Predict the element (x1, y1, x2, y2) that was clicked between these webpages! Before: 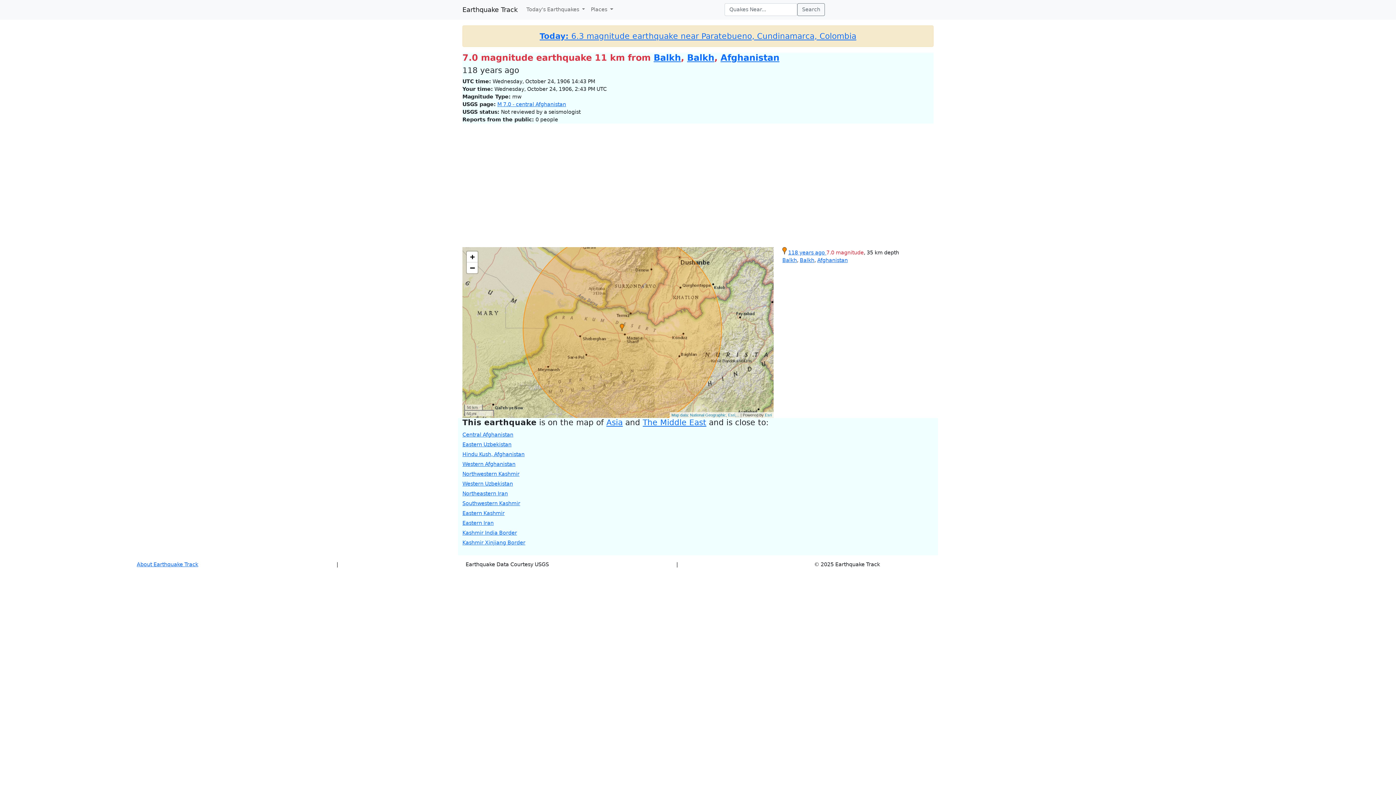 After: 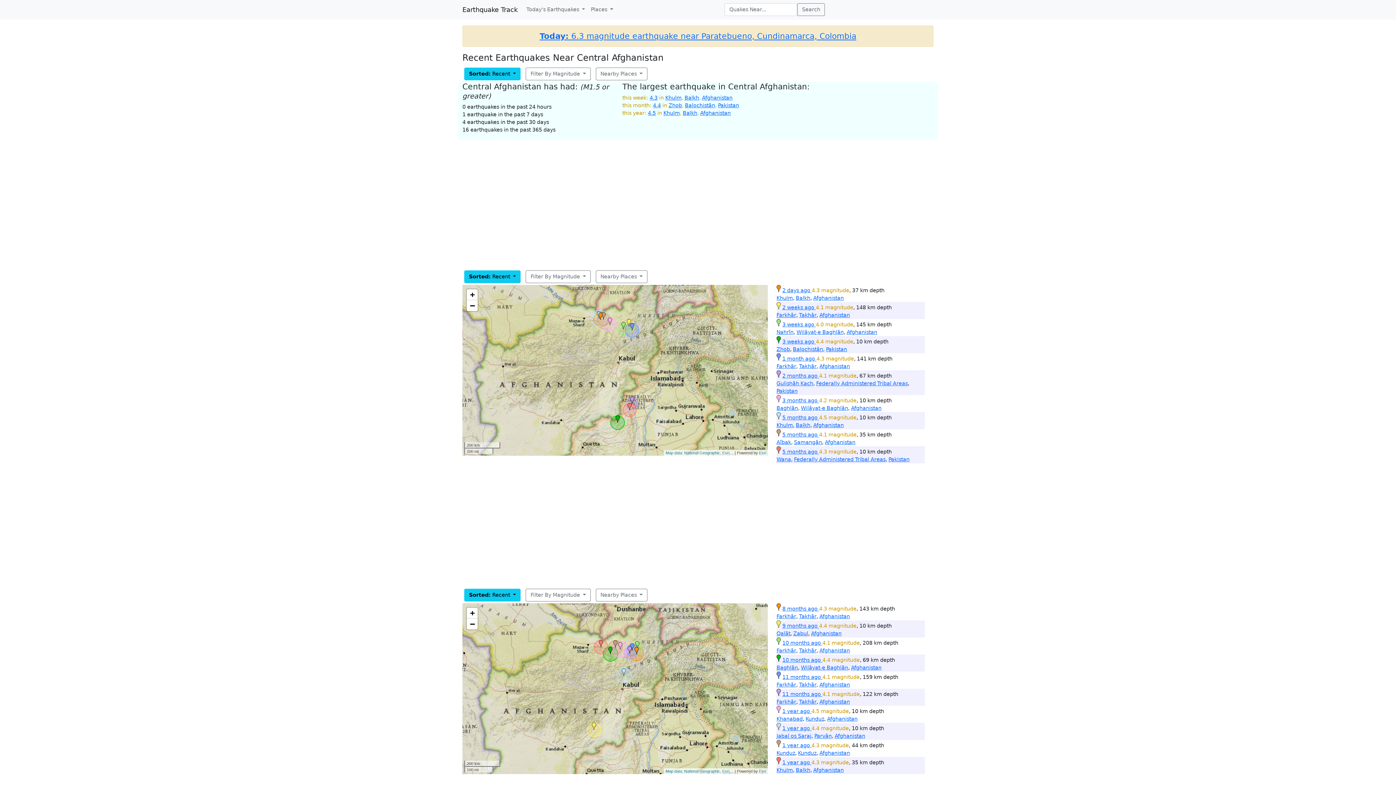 Action: bbox: (462, 431, 513, 437) label: Central Afghanistan